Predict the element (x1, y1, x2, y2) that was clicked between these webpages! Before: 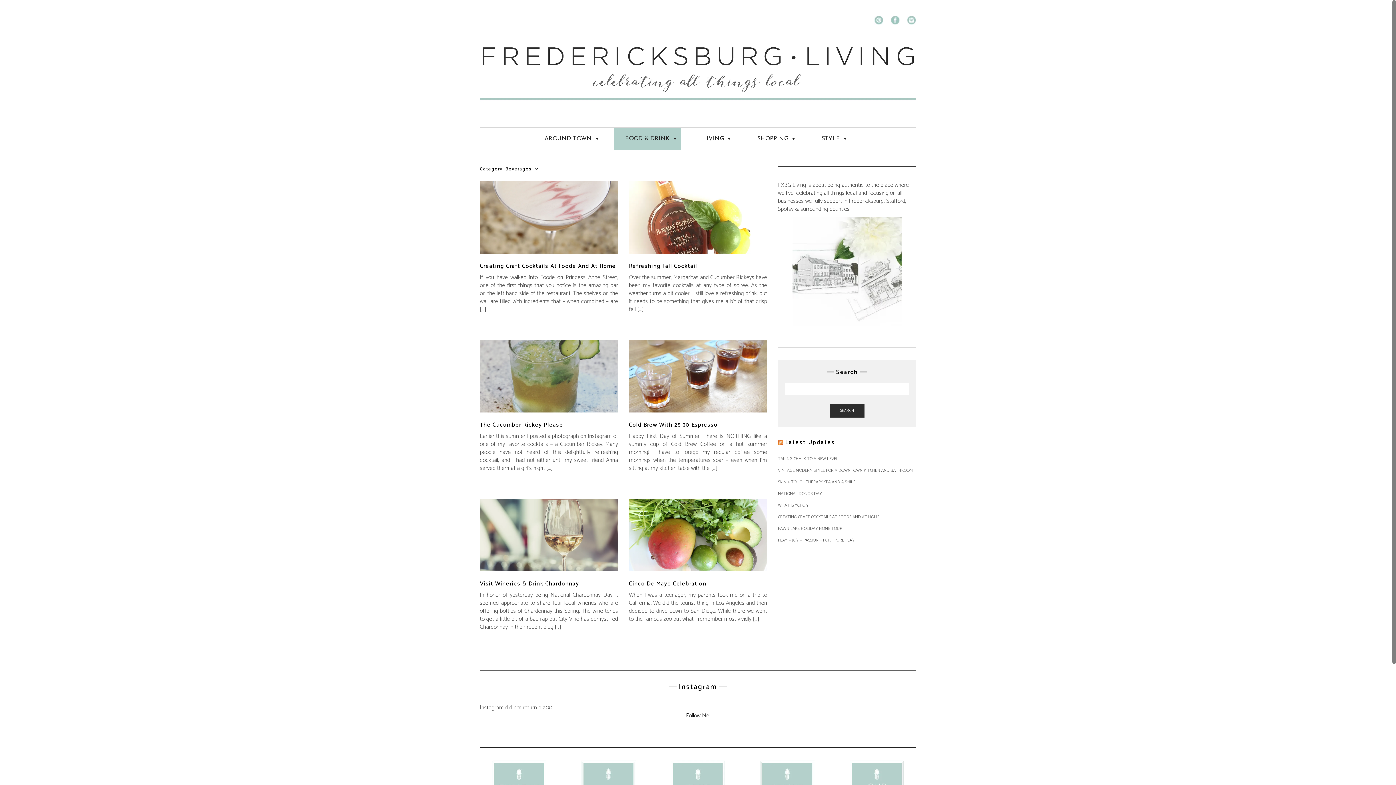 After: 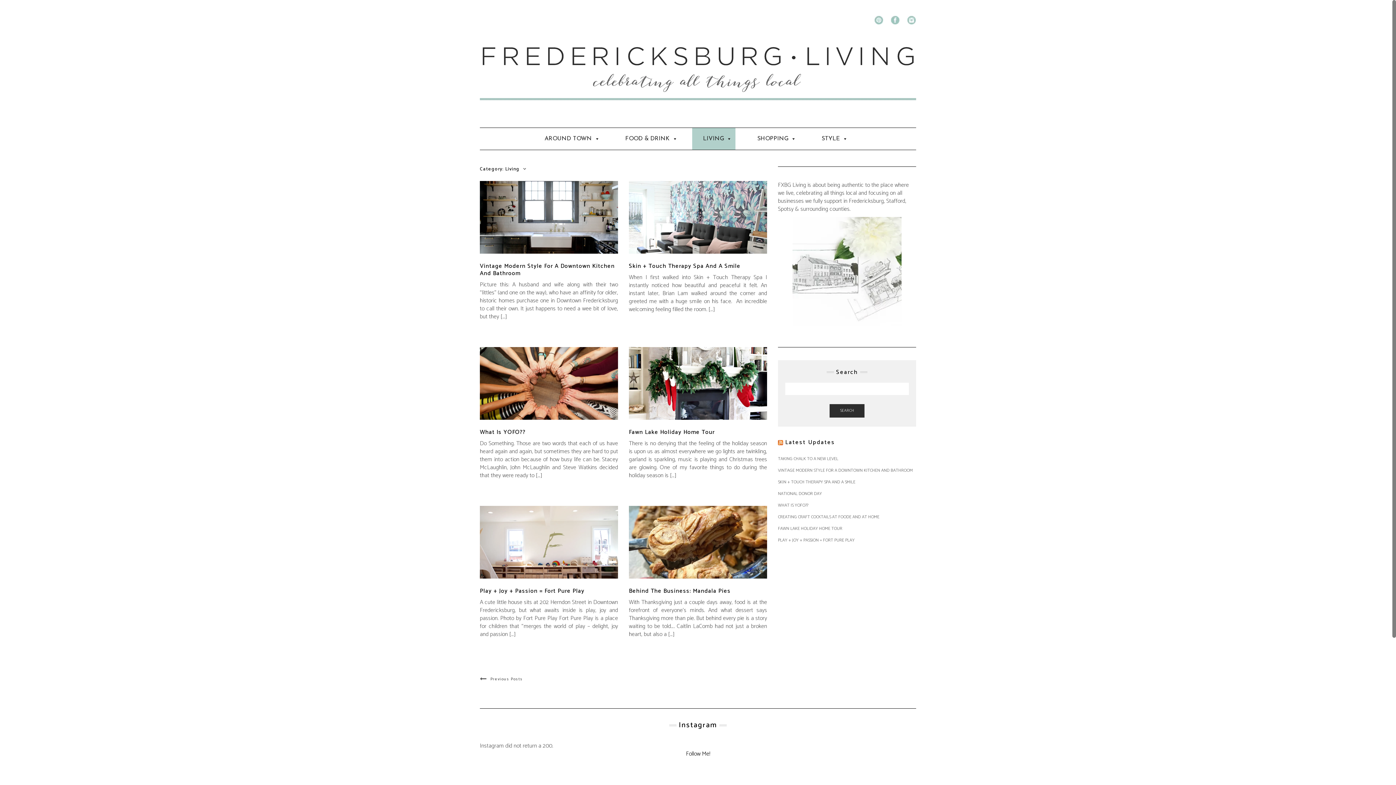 Action: label: LIVING bbox: (692, 127, 735, 149)